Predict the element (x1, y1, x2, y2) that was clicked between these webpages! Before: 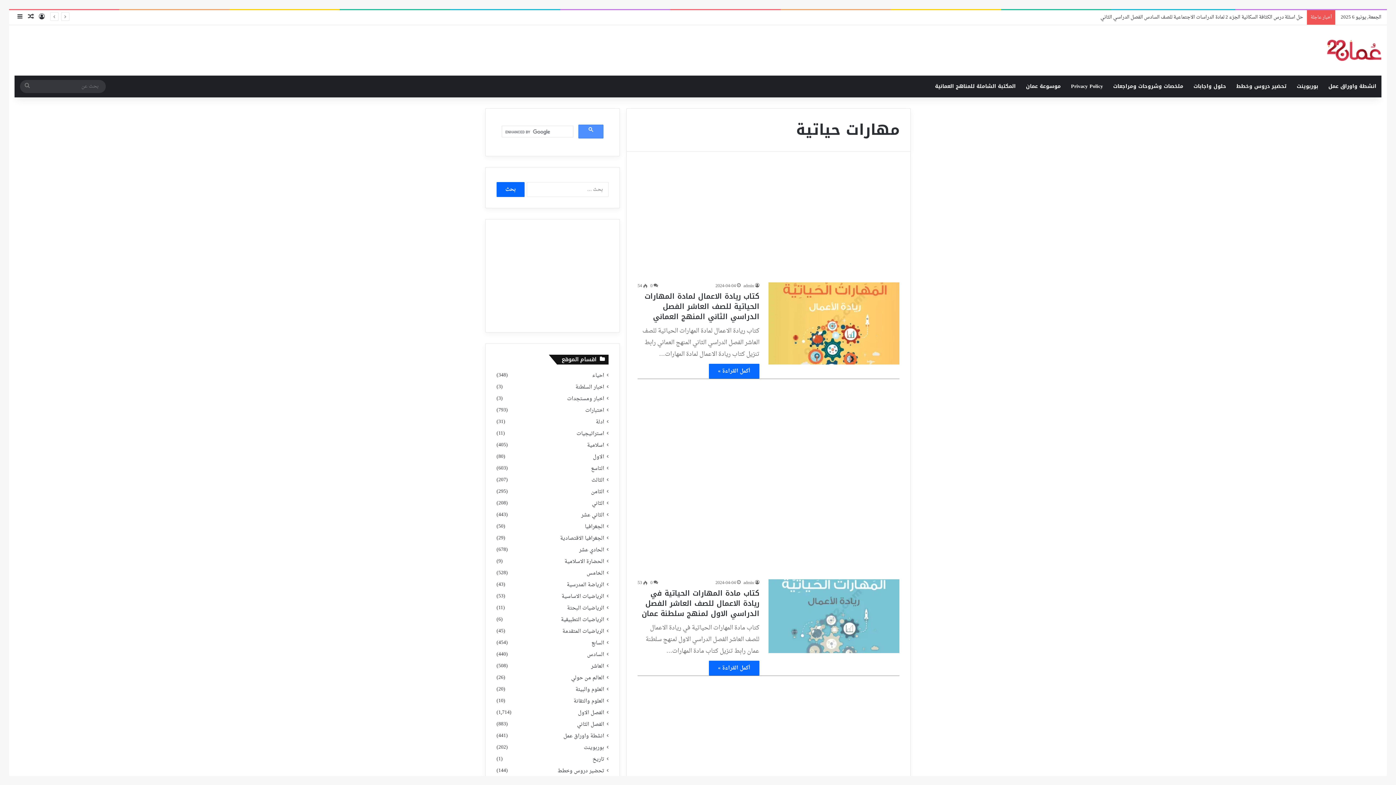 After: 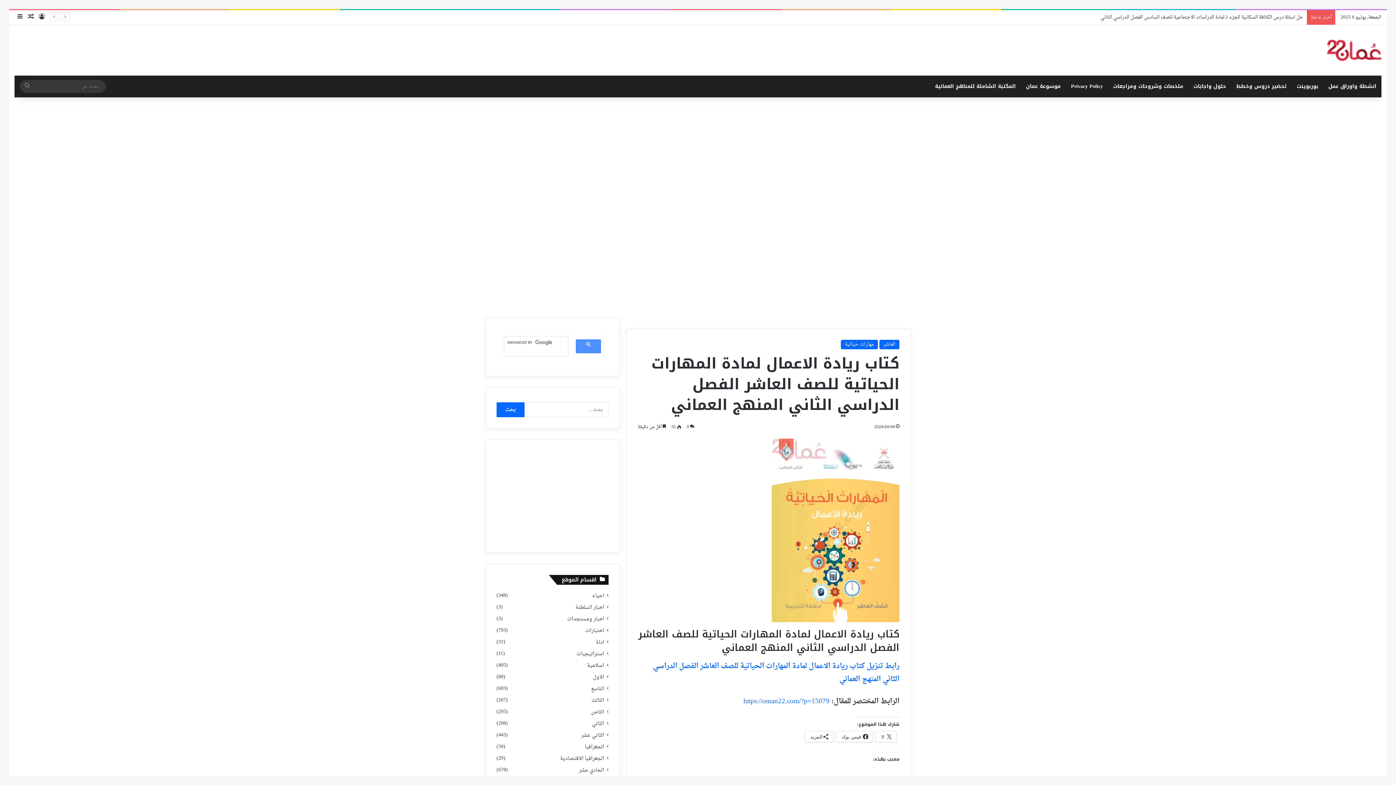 Action: bbox: (644, 289, 759, 323) label: كتاب ريادة الاعمال لمادة المهارات الحياتية للصف العاشر الفصل الدراسي الثاني المنهج العماني